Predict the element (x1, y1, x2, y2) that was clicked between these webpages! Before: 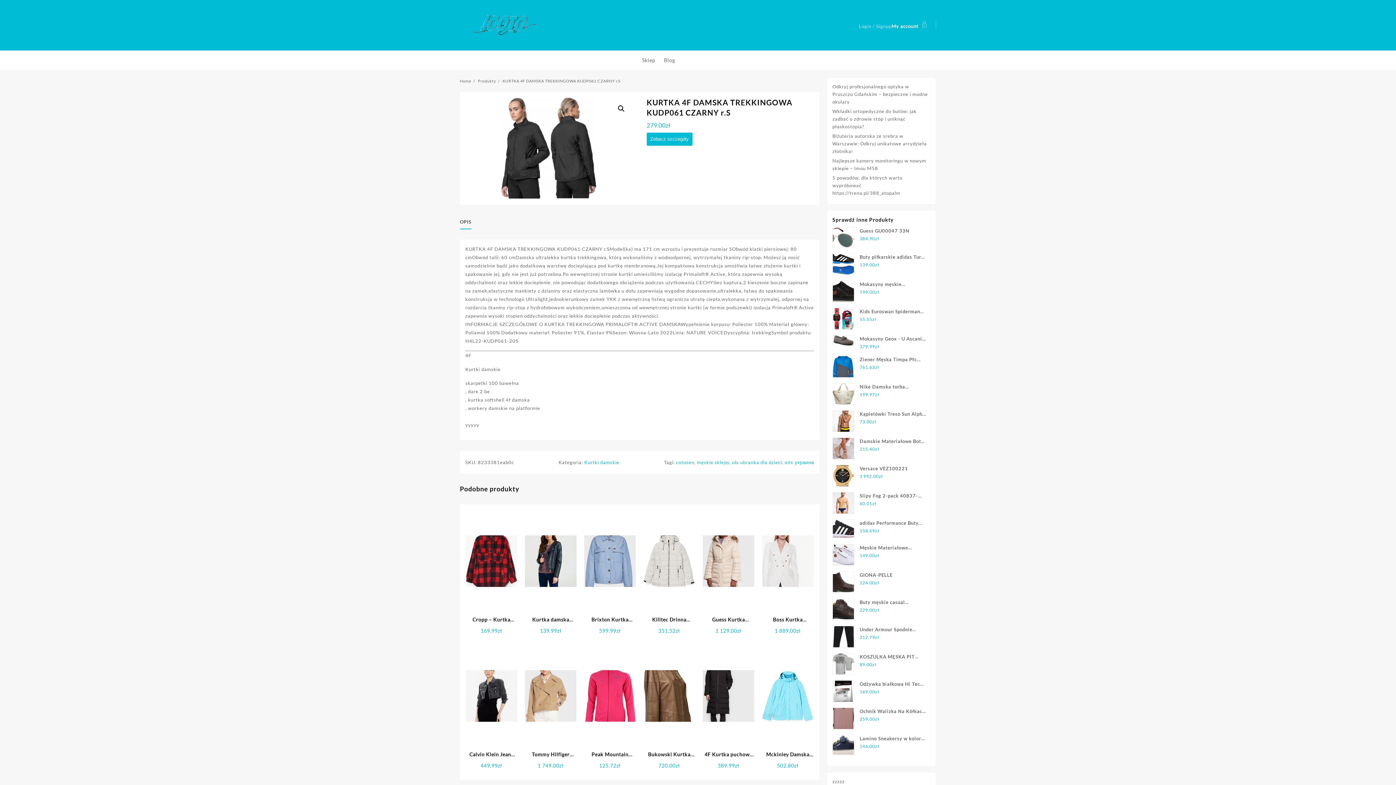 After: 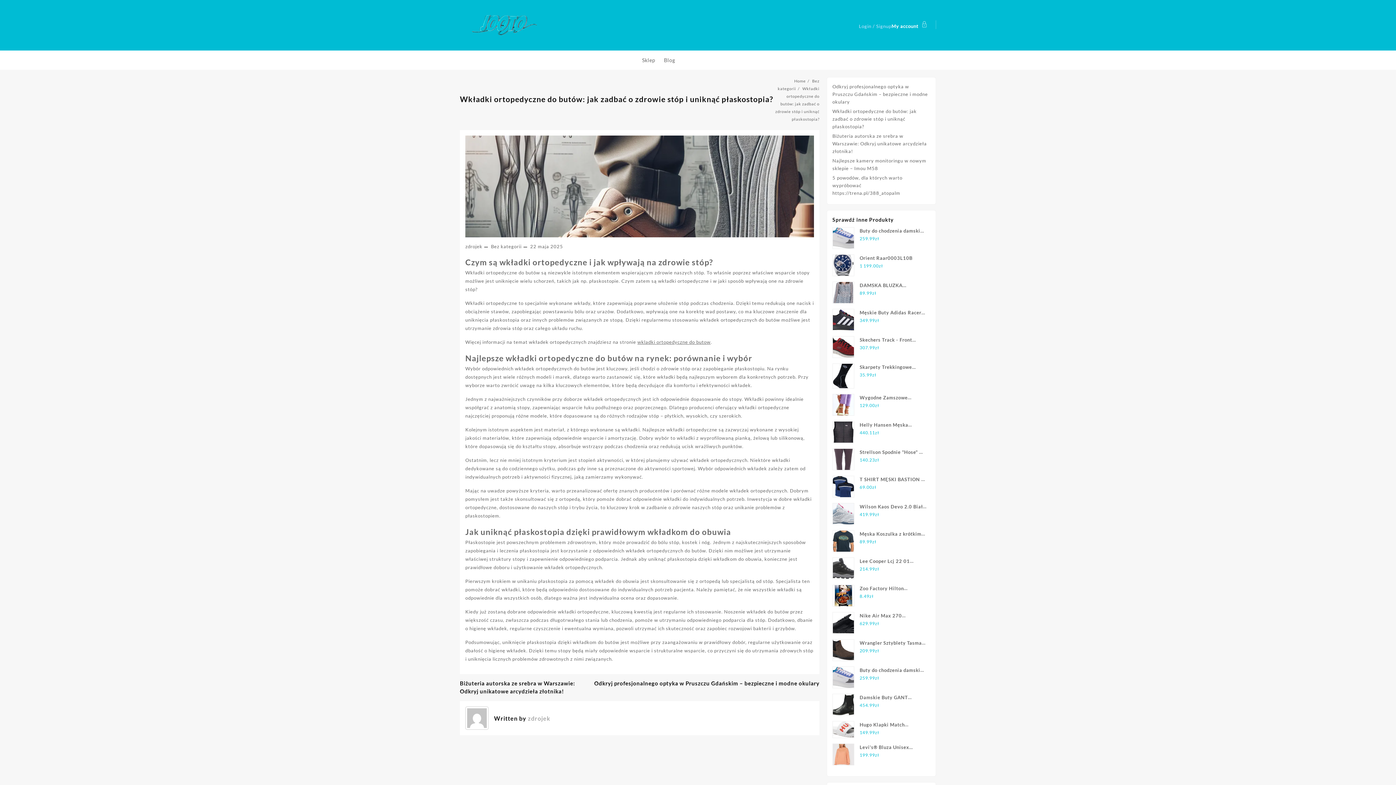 Action: bbox: (832, 108, 916, 129) label: Wkładki ortopedyczne do butów: jak zadbać o zdrowie stóp i uniknąć płaskostopia?